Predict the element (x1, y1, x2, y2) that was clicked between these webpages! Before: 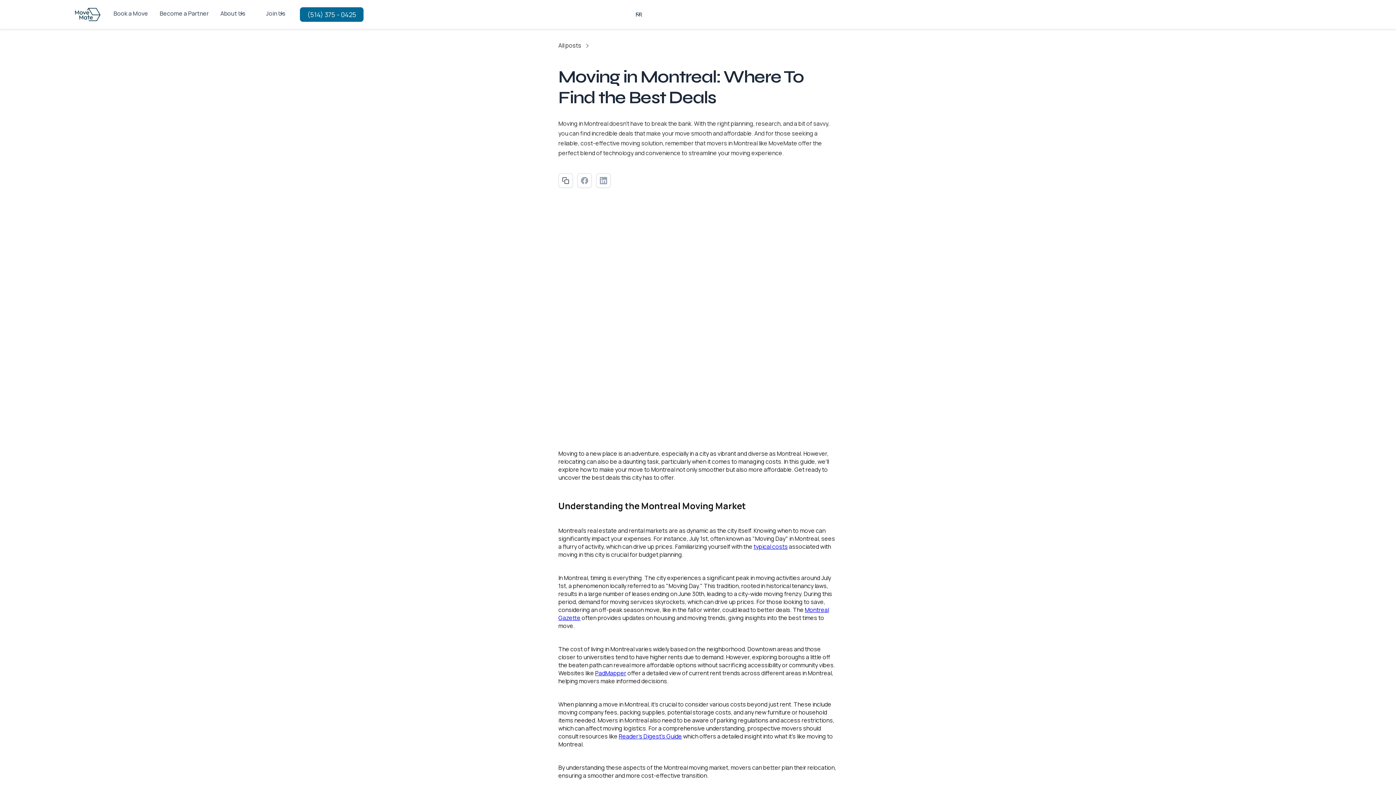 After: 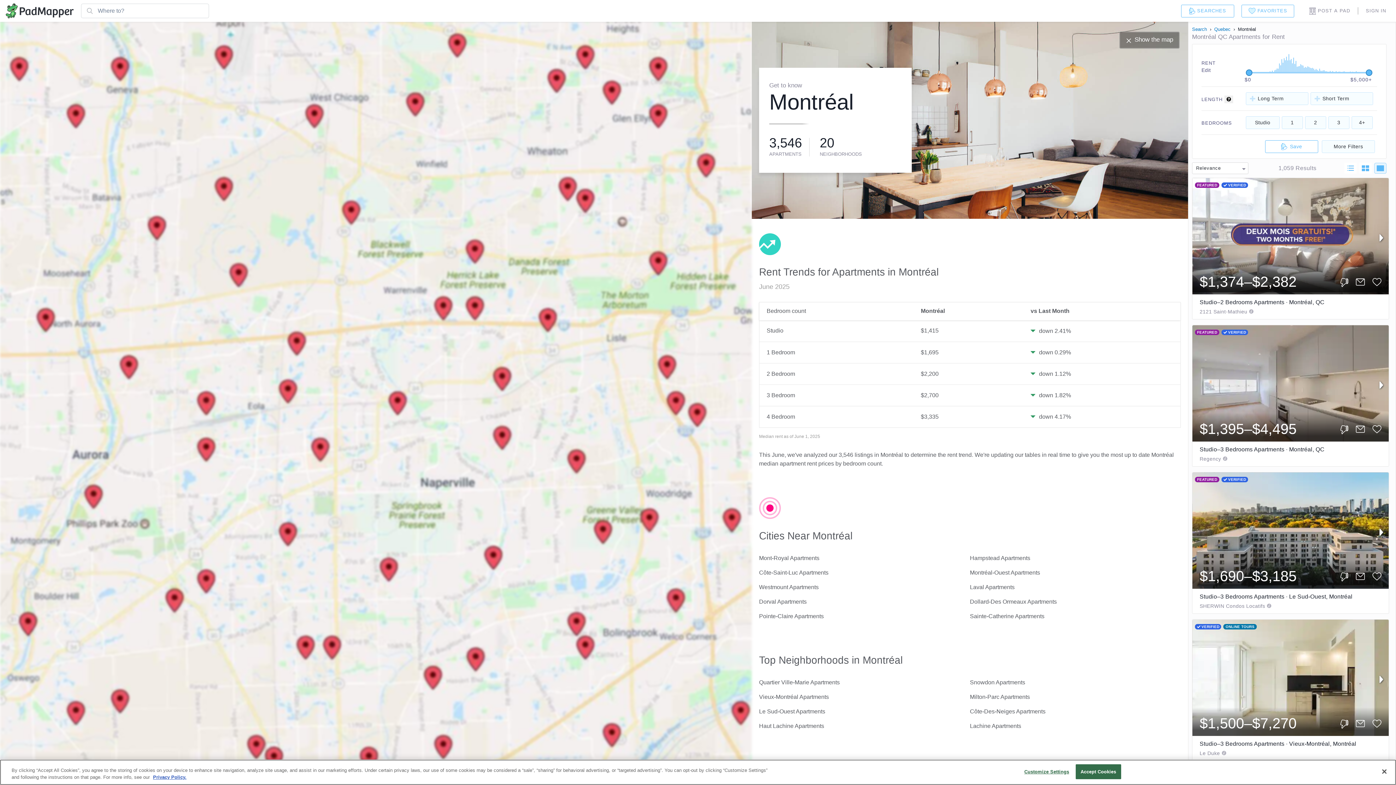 Action: bbox: (595, 669, 626, 677) label: PadMapper